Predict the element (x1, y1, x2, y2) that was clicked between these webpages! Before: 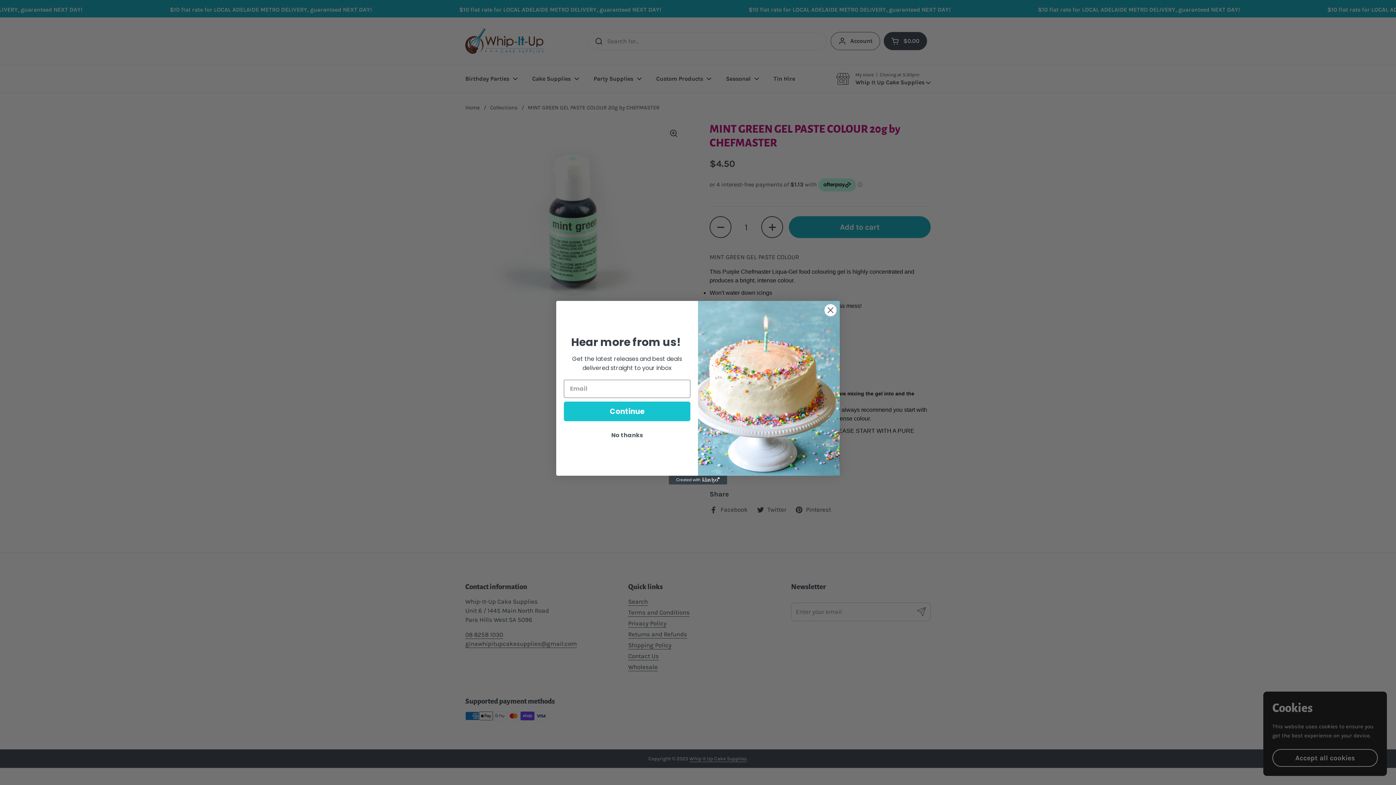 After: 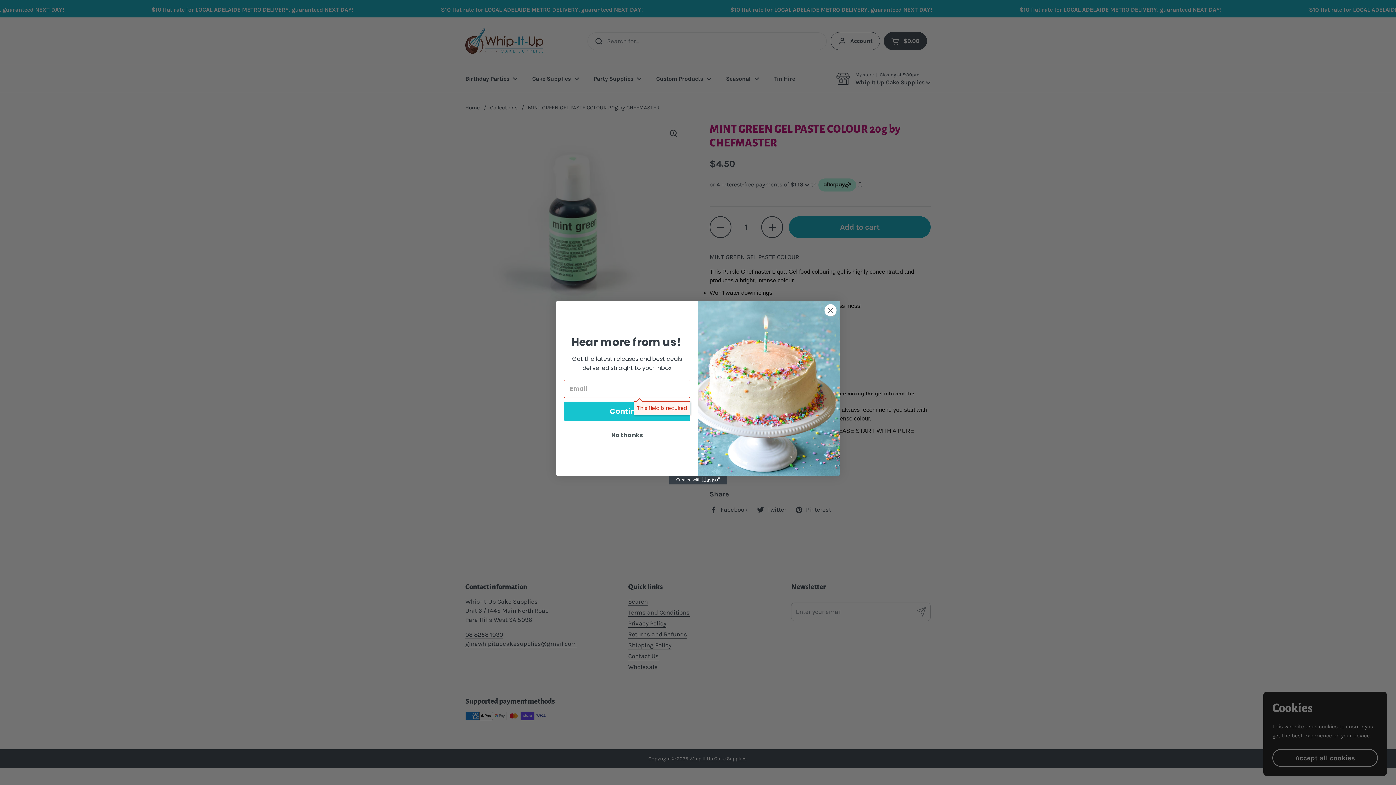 Action: bbox: (564, 415, 690, 435) label: Continue